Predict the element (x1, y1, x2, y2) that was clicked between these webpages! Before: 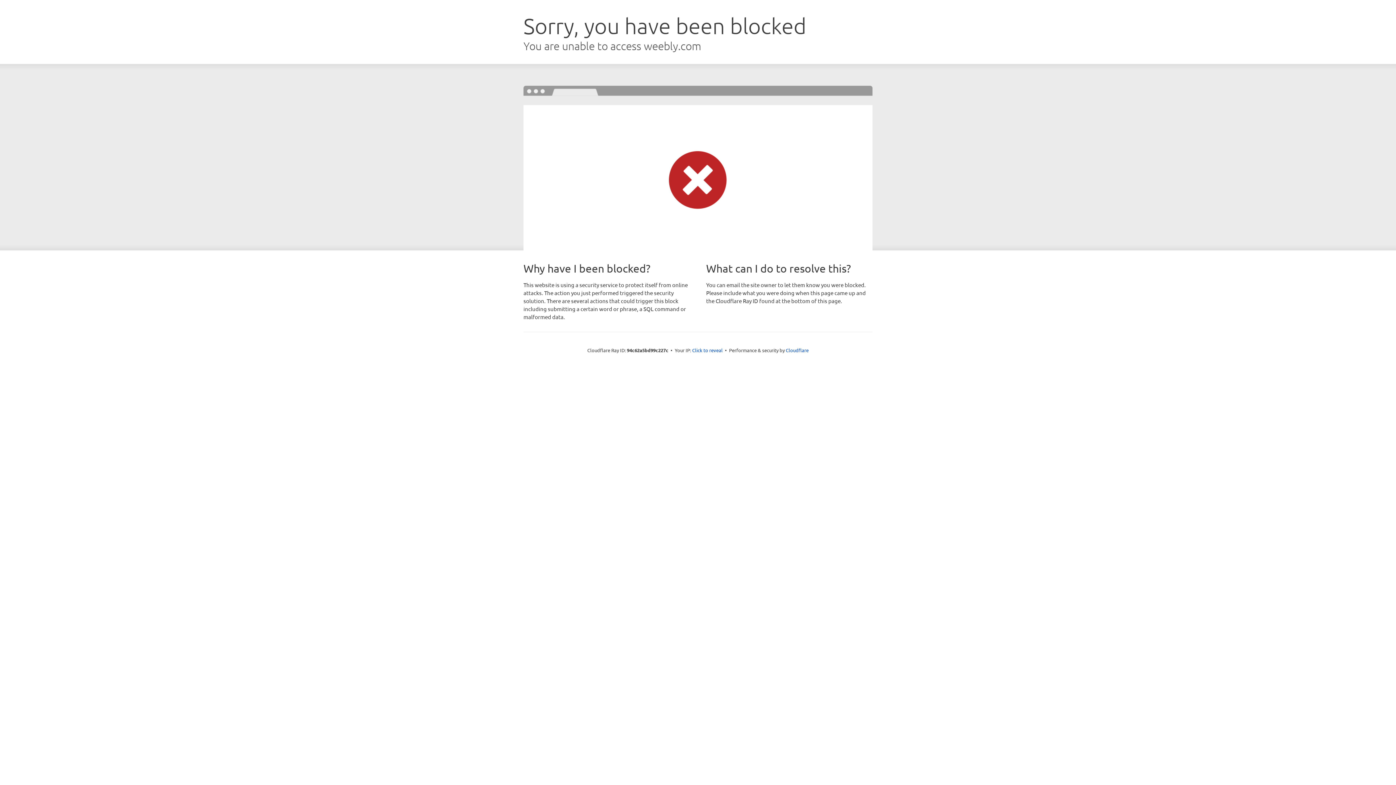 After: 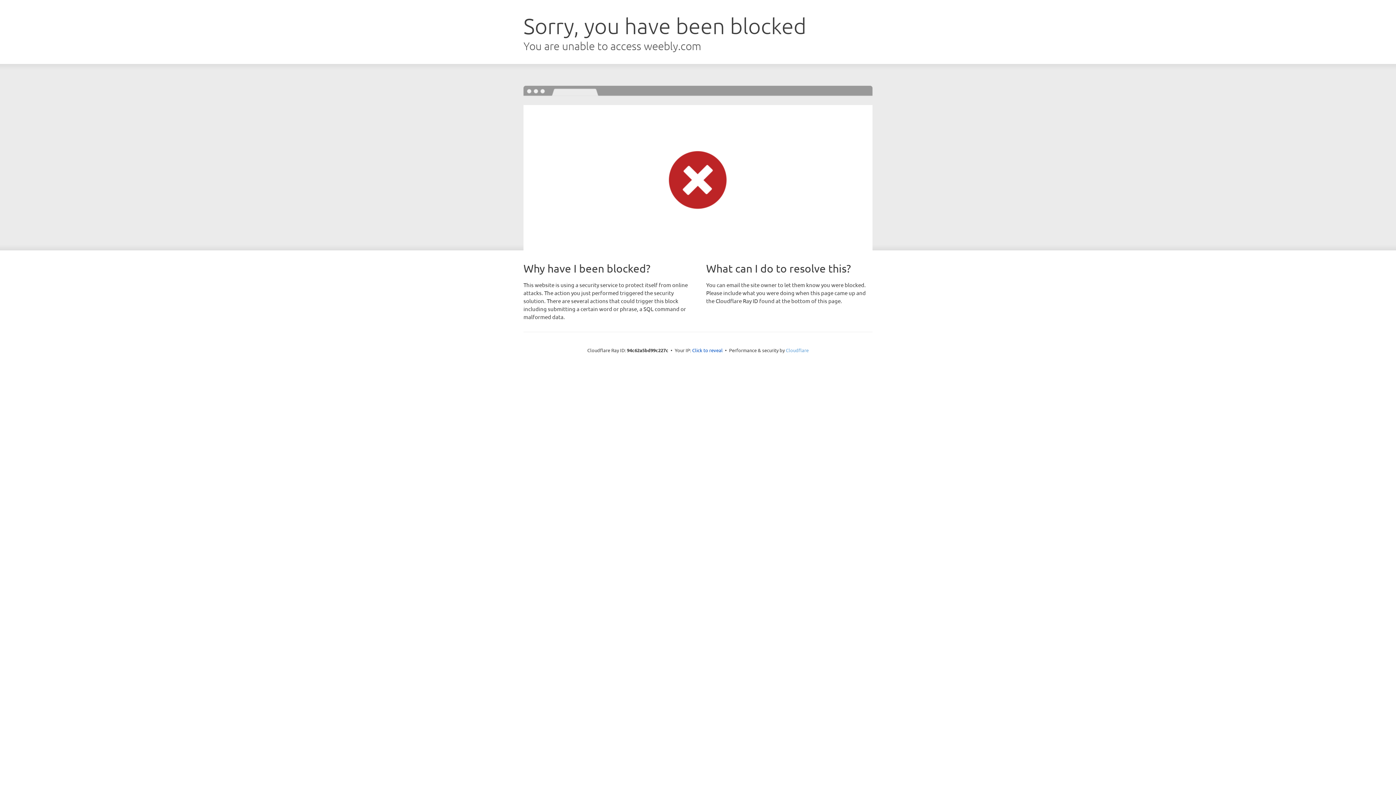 Action: bbox: (786, 347, 808, 353) label: Cloudflare